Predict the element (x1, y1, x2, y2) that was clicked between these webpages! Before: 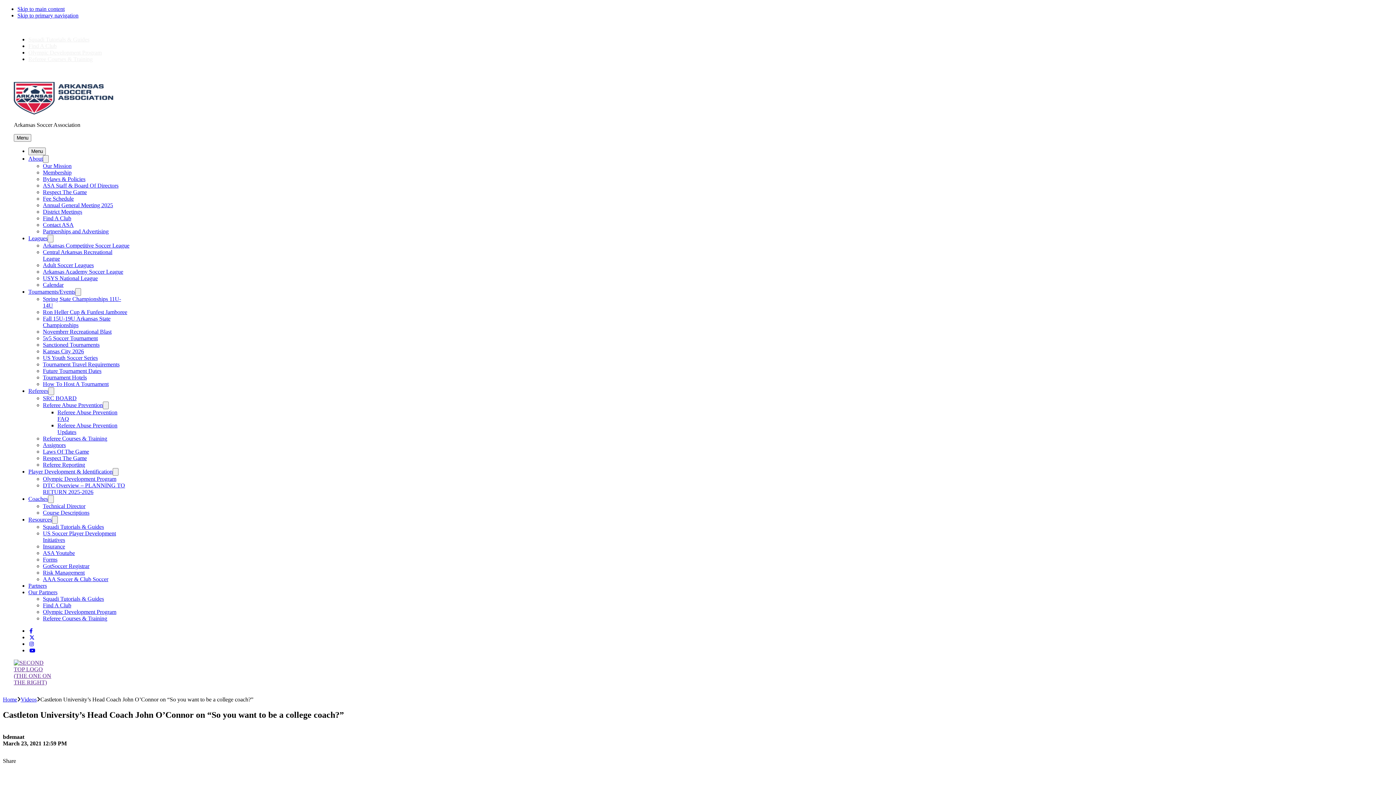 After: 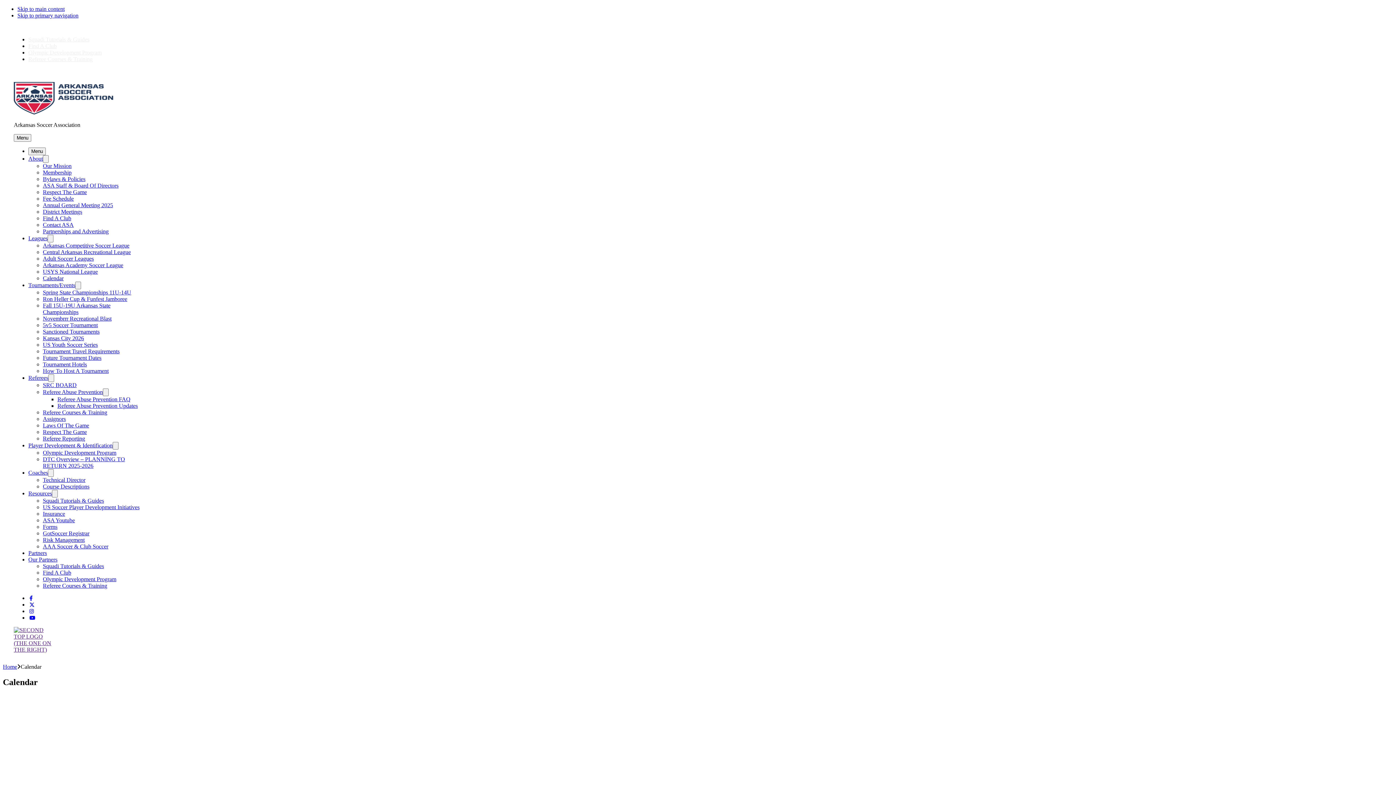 Action: label: Calendar bbox: (42, 281, 63, 288)